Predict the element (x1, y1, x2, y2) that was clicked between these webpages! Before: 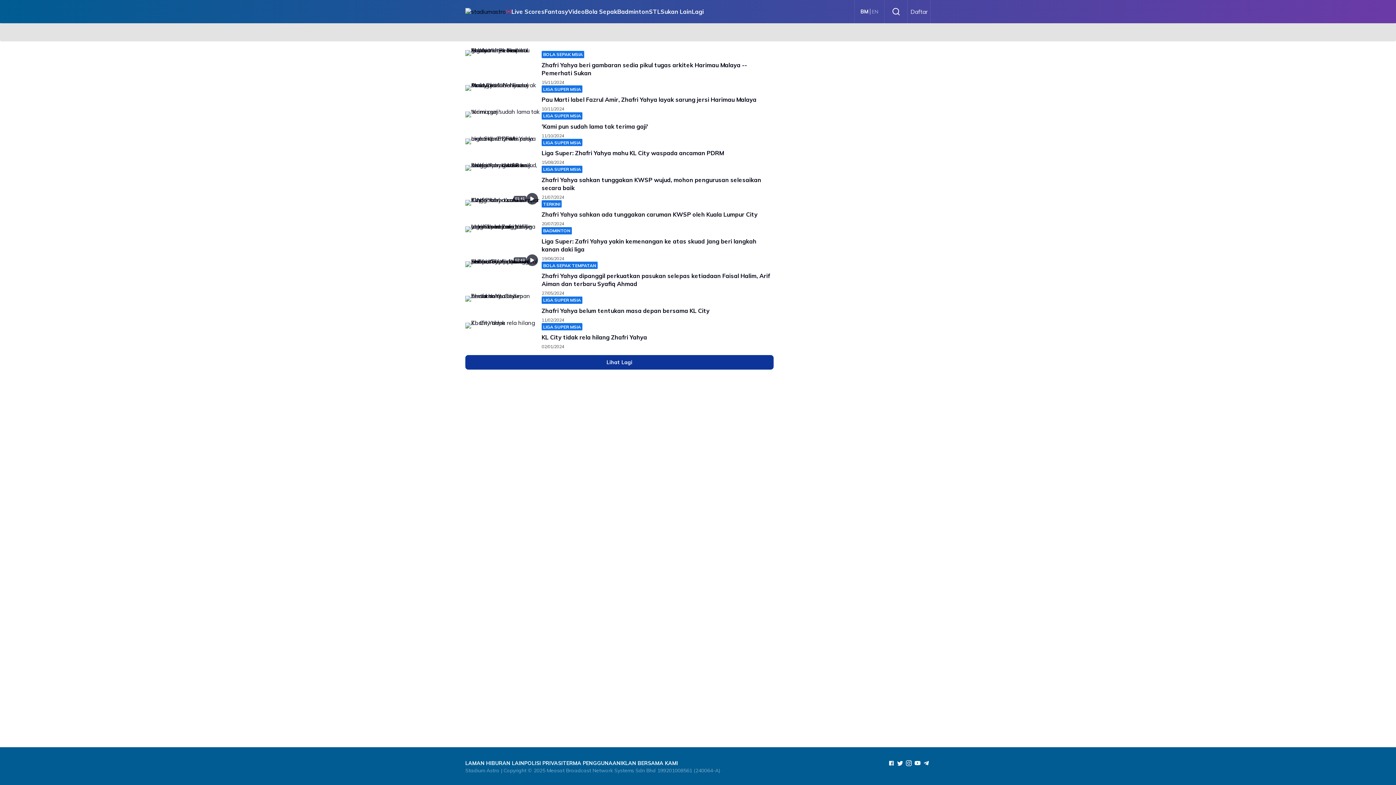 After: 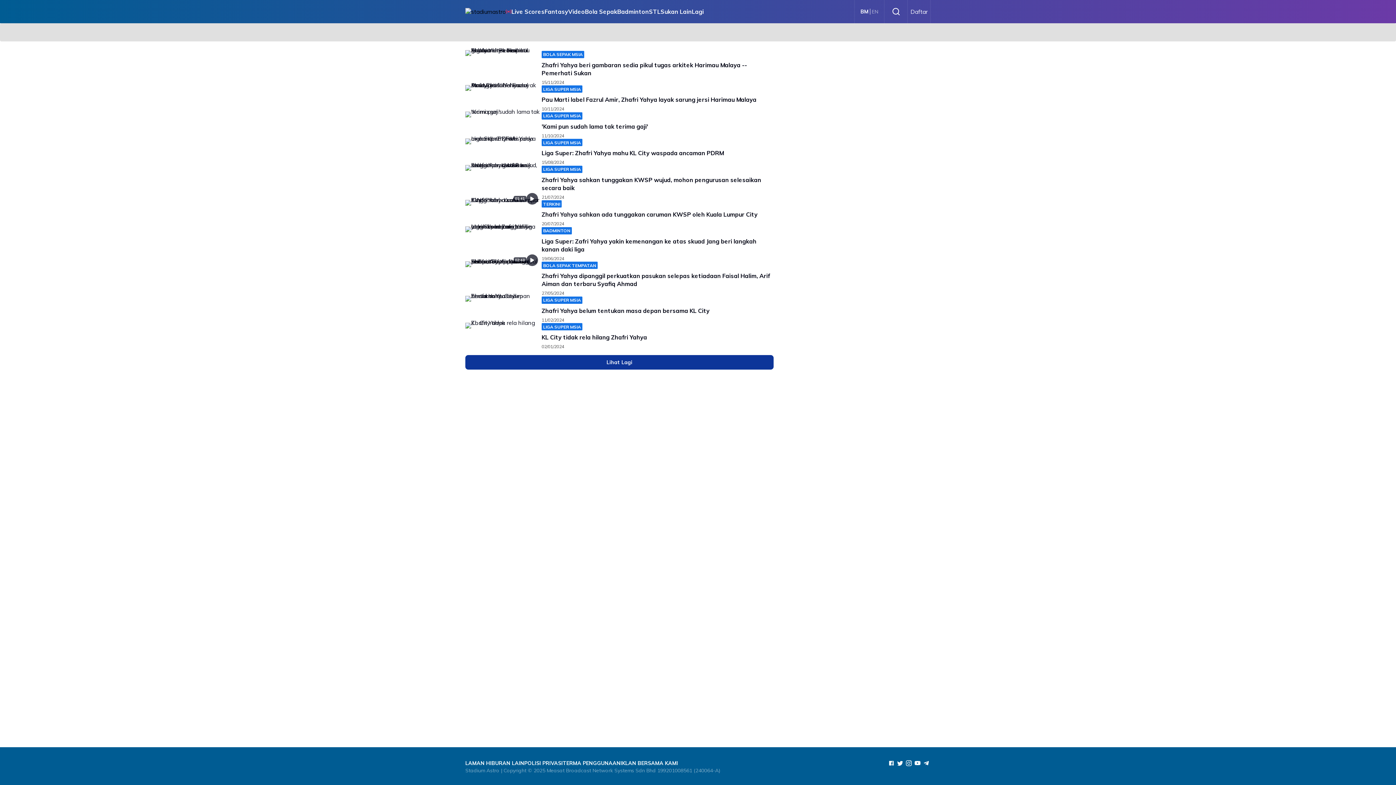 Action: bbox: (562, 759, 620, 768) label: TERMA PENGGUNAAN